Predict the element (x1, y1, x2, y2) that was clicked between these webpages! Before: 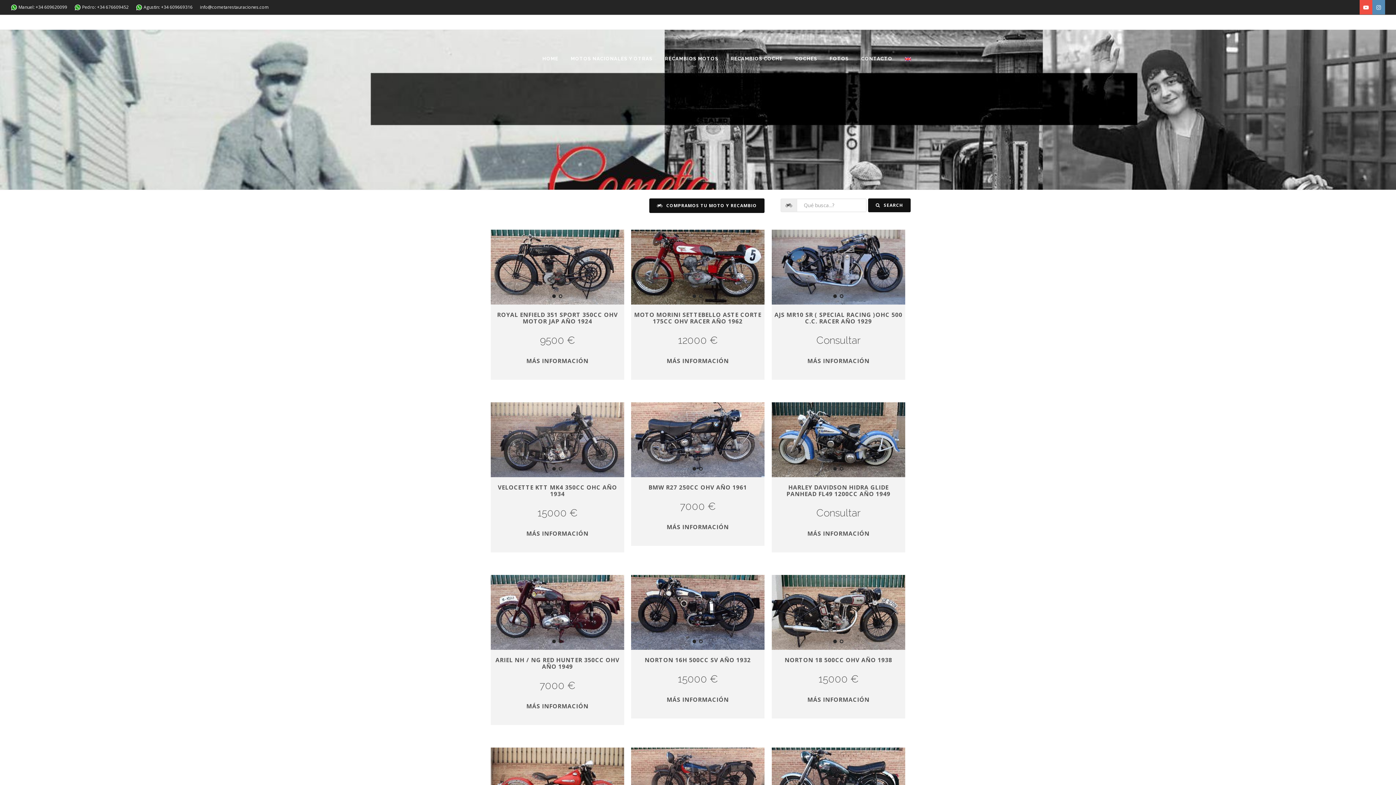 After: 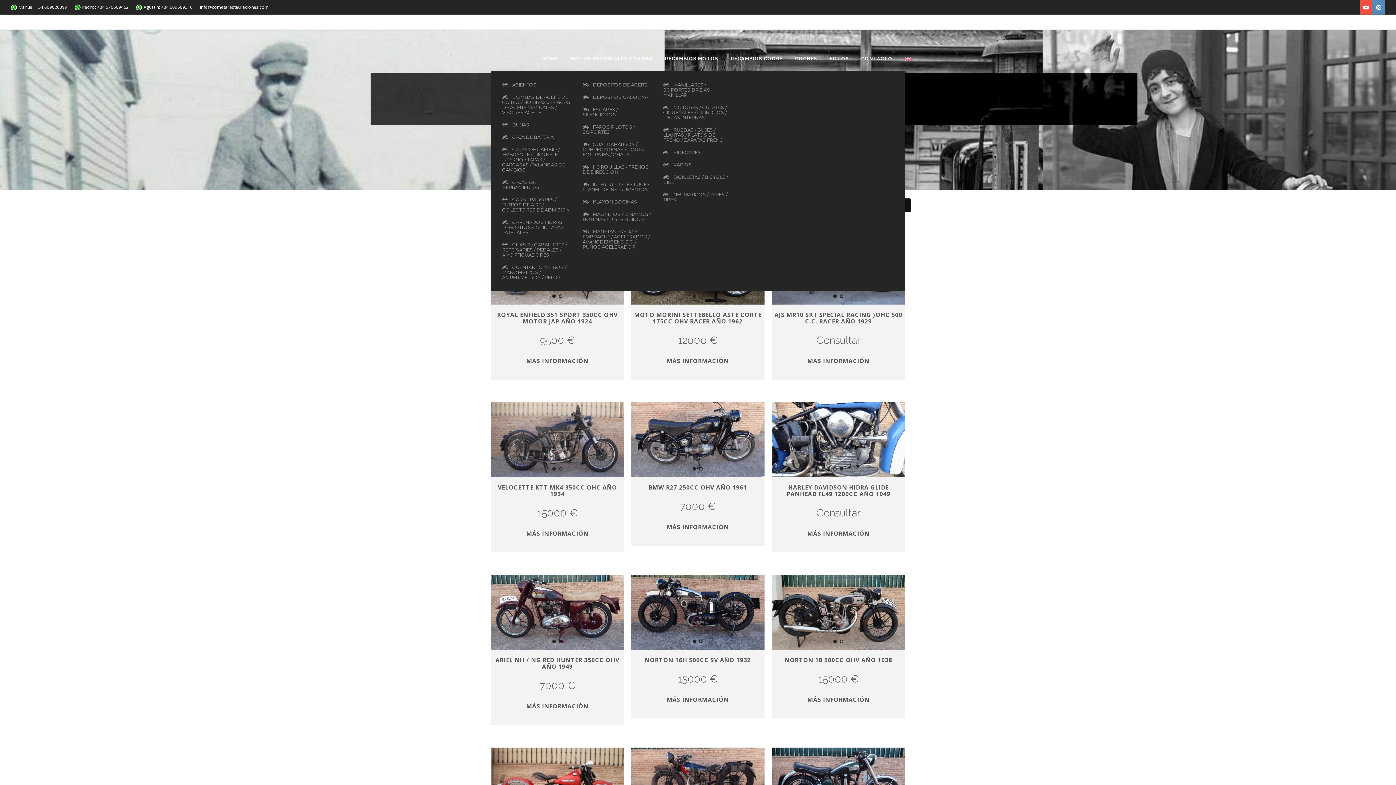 Action: bbox: (660, 52, 723, 65) label: RECAMBIOS MOTOS